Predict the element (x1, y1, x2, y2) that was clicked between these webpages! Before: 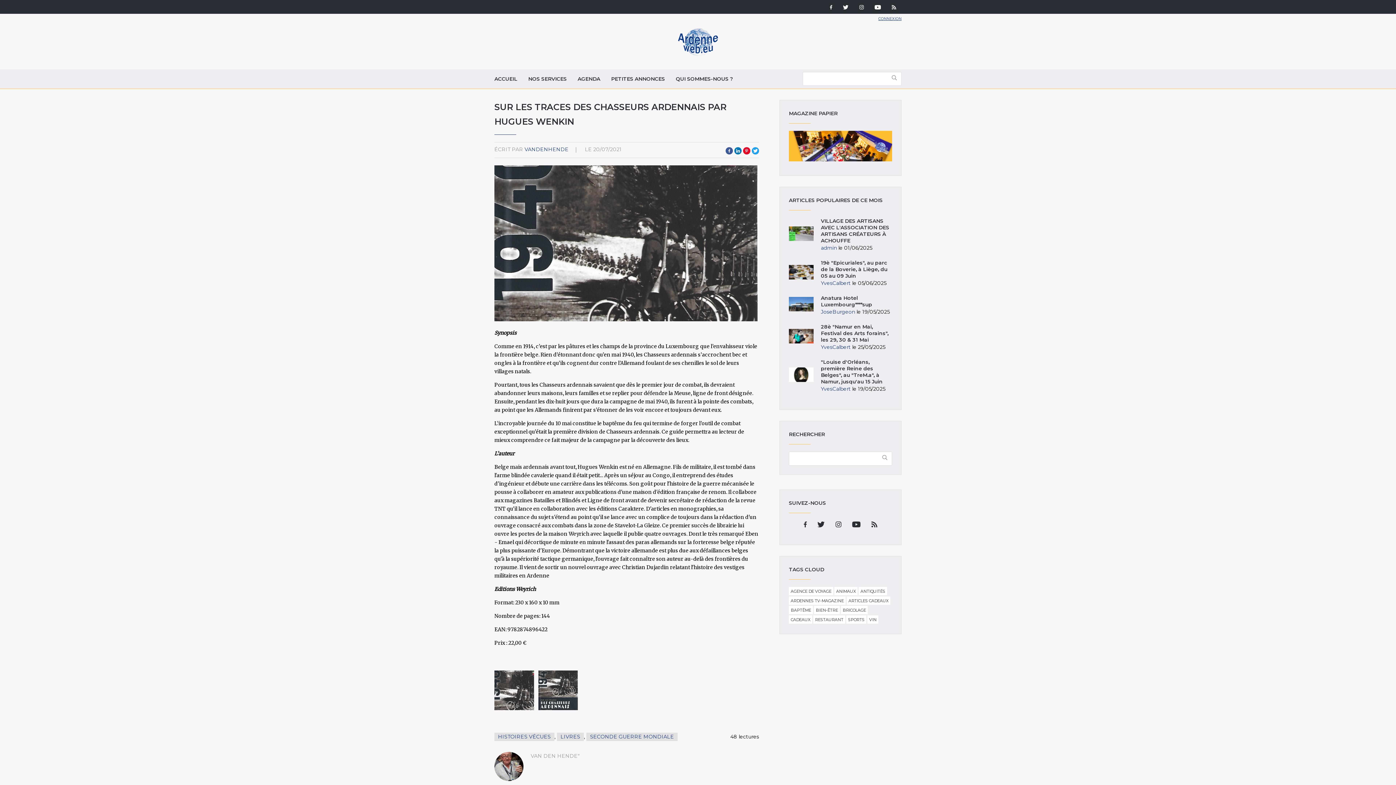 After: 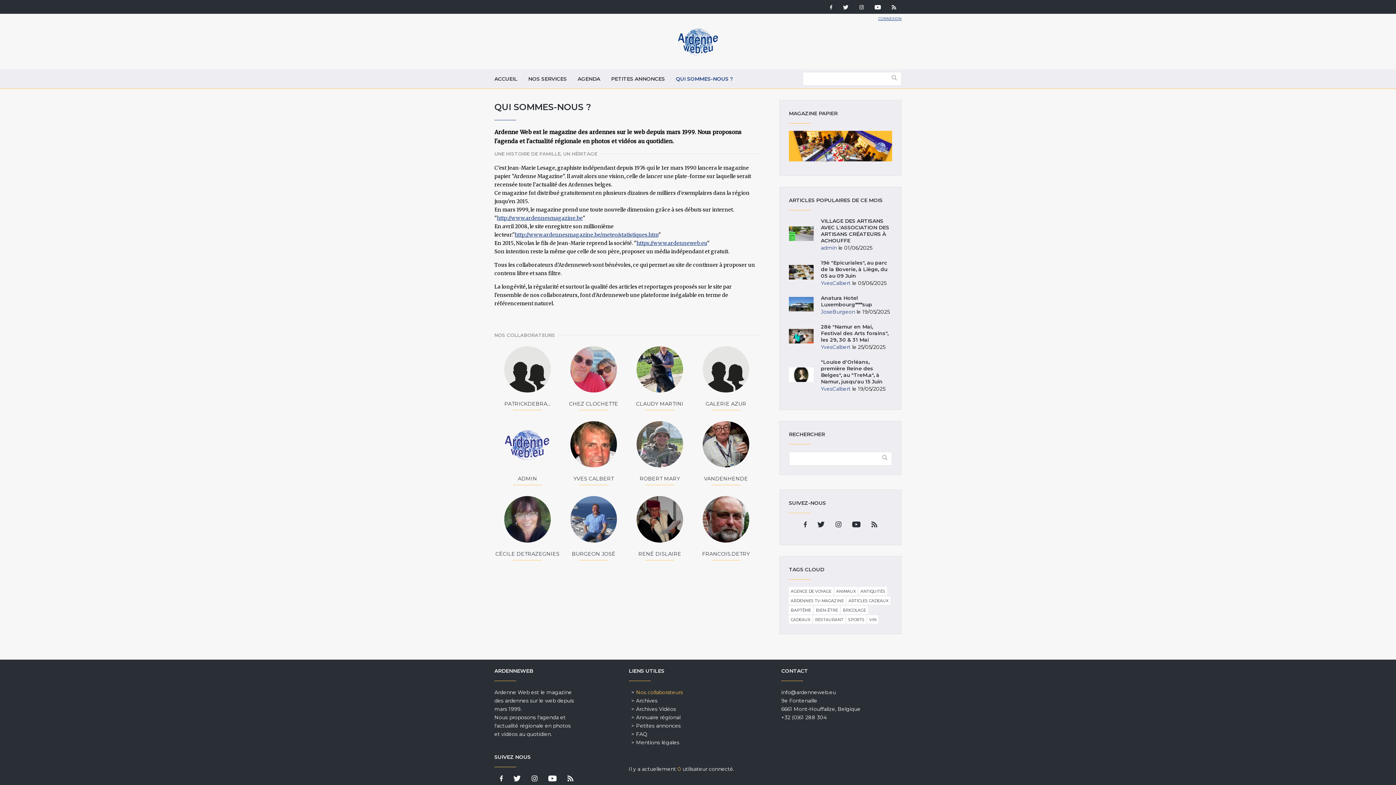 Action: bbox: (670, 69, 738, 88) label: QUI SOMMES-NOUS ?